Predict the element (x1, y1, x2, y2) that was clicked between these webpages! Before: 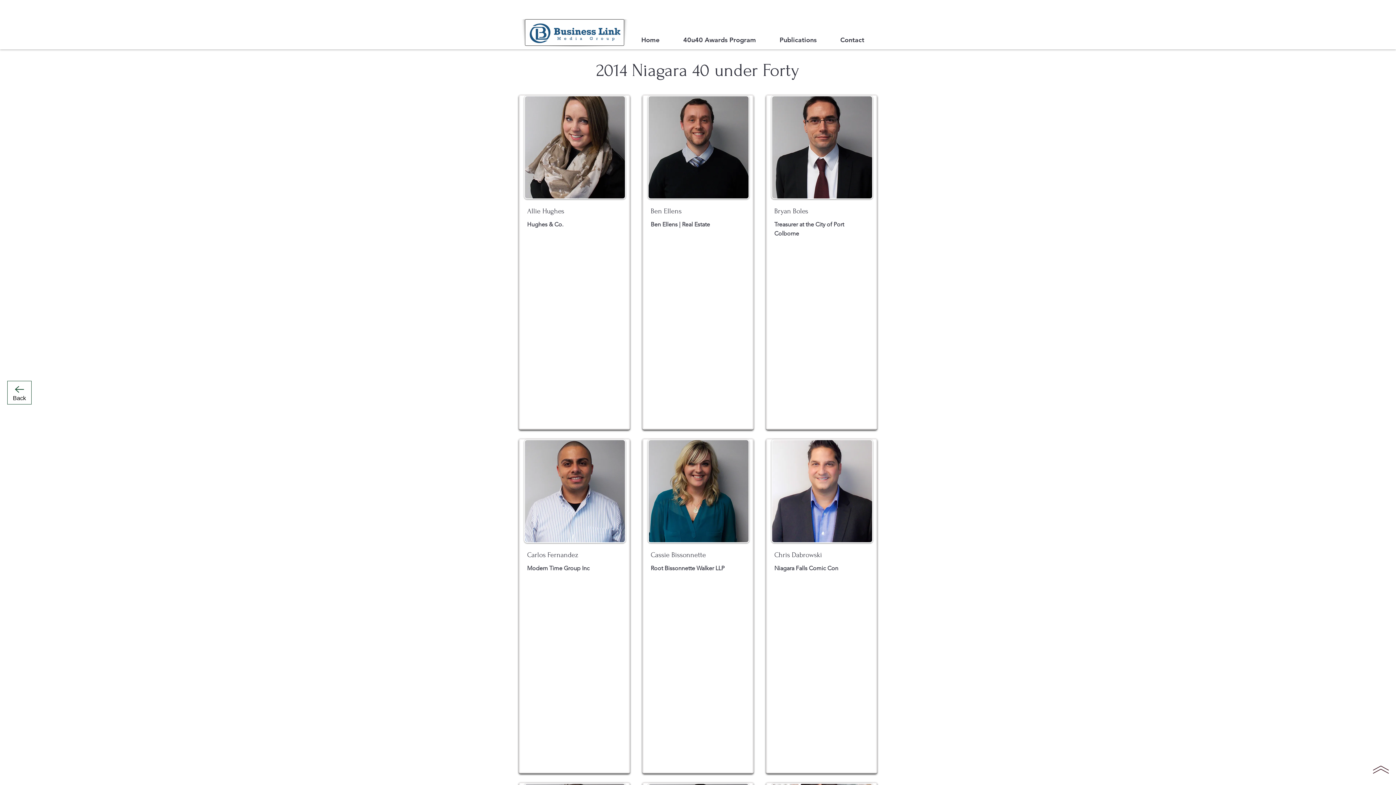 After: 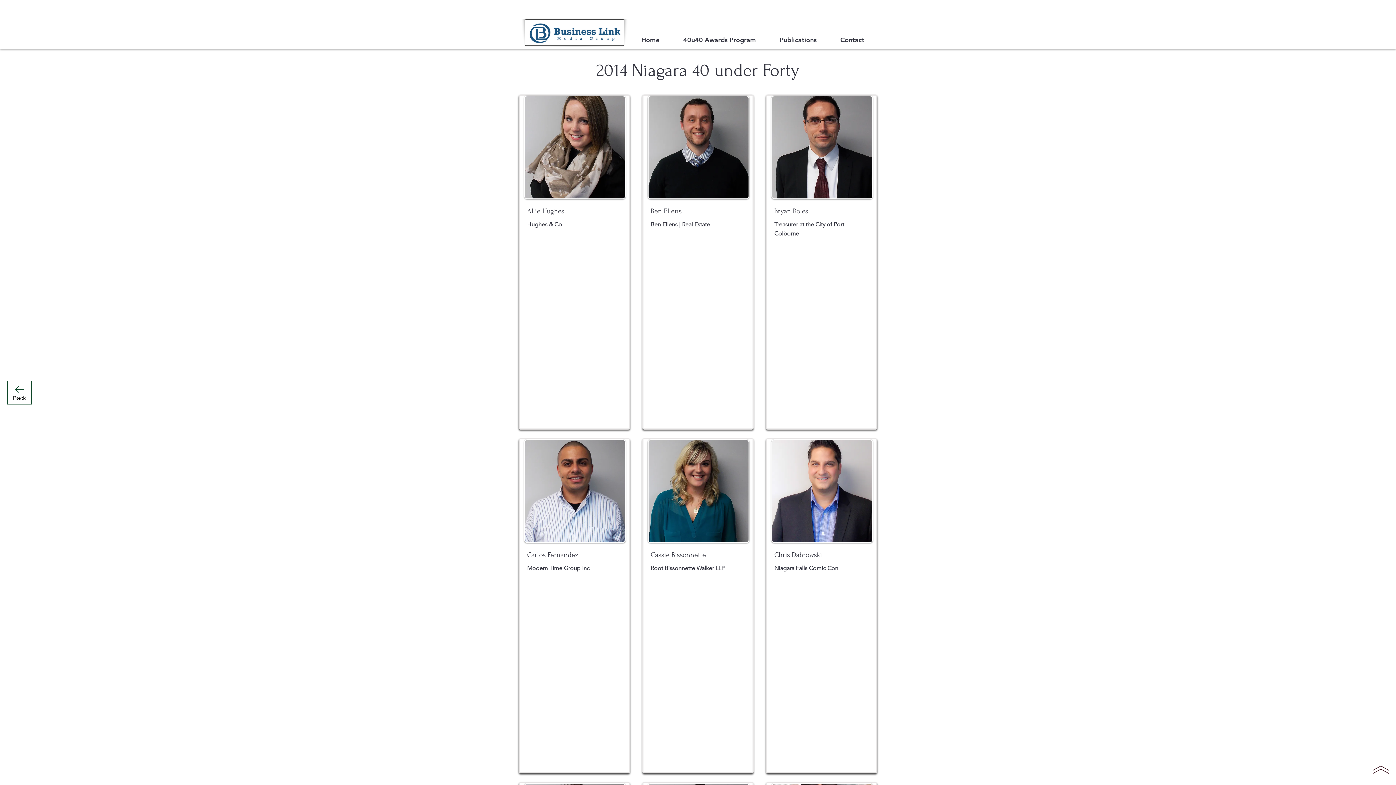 Action: label: 40u40 Awards Program bbox: (671, 27, 768, 45)